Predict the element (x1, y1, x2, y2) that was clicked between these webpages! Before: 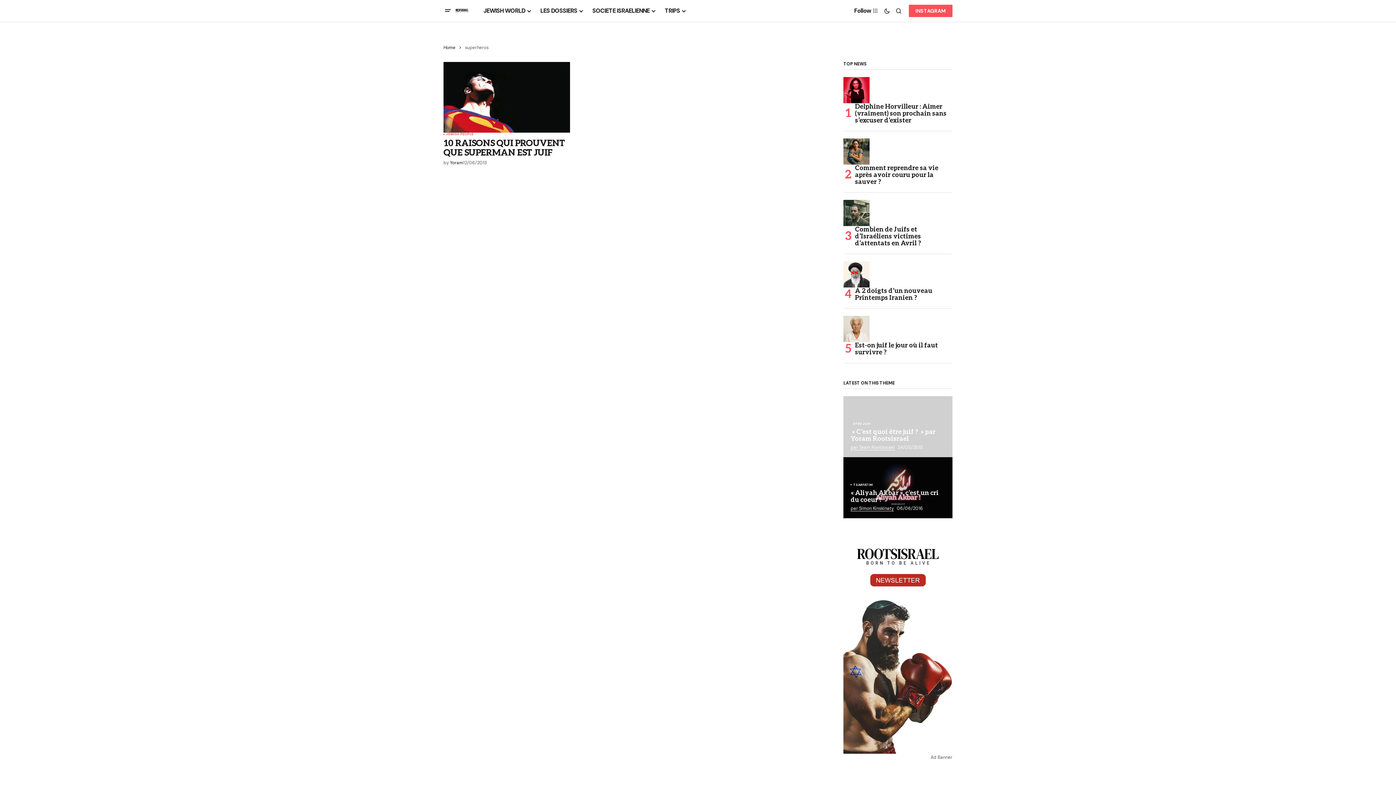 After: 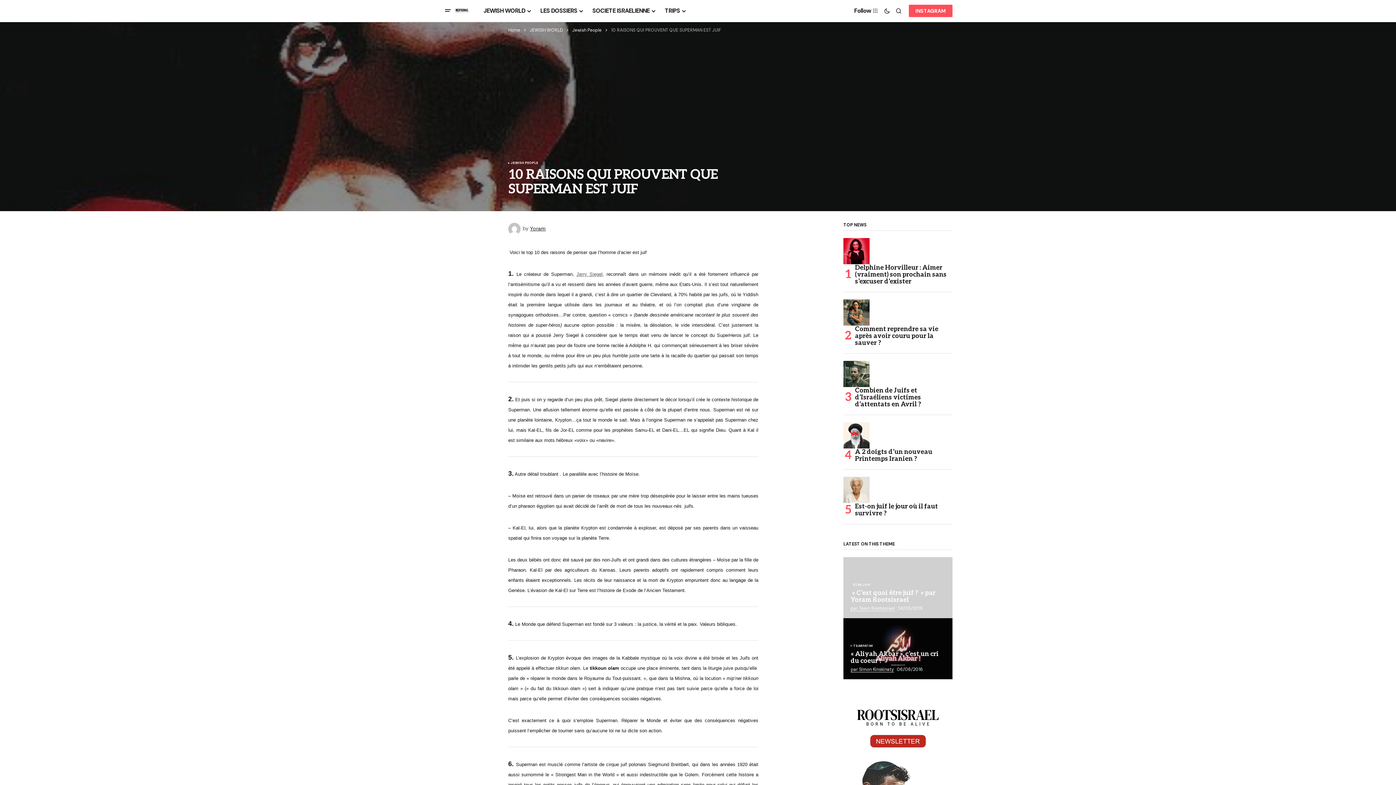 Action: bbox: (443, 139, 570, 157) label: 10 RAISONS QUI PROUVENT QUE SUPERMAN EST JUIF